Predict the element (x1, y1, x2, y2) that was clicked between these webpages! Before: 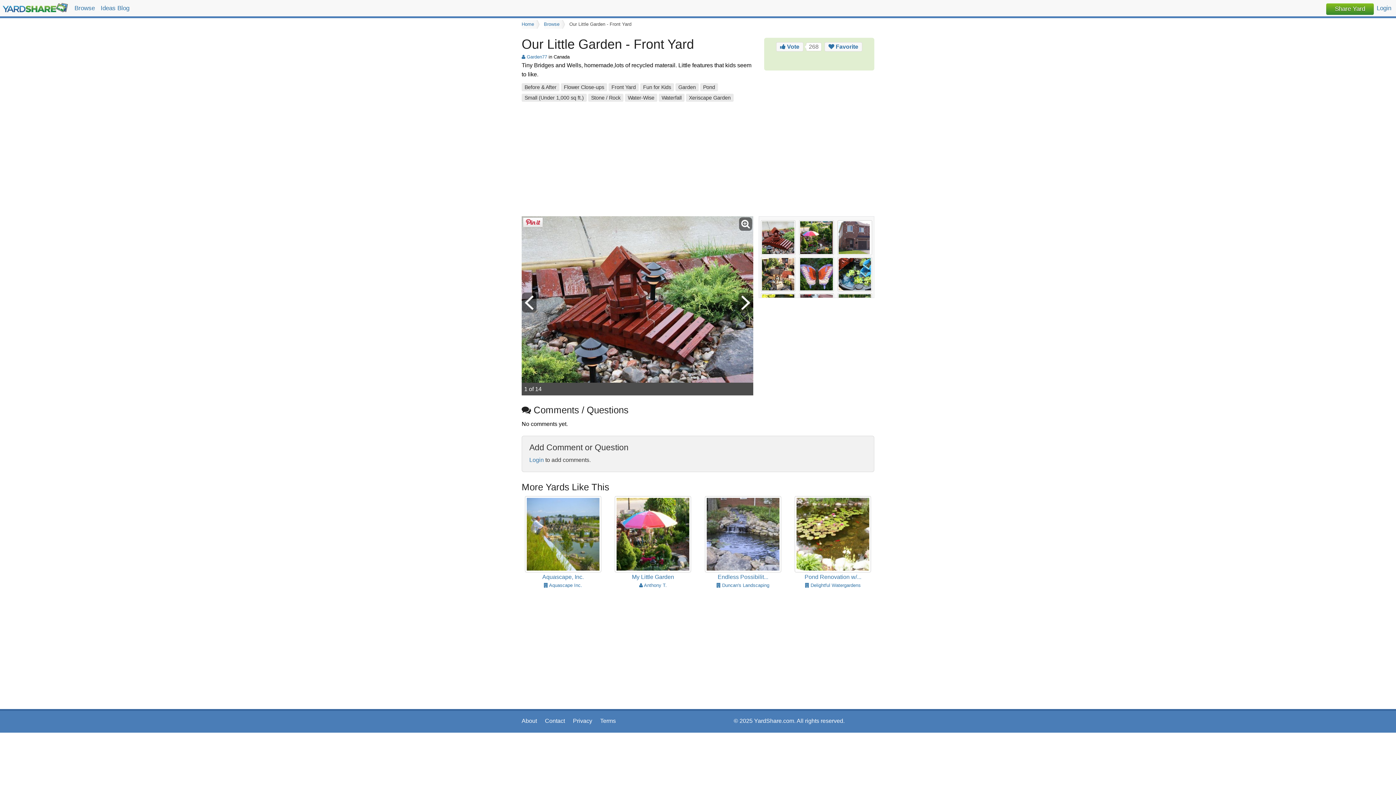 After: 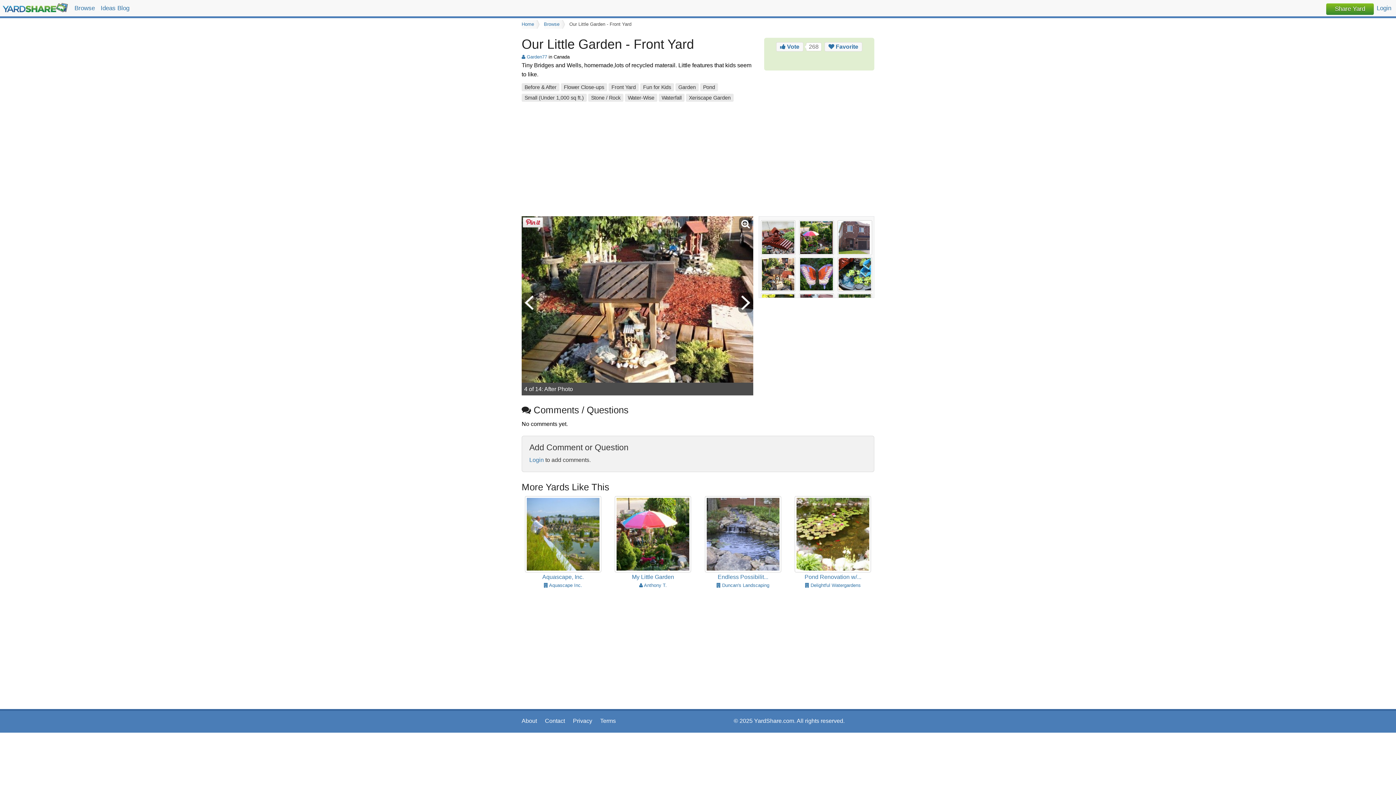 Action: bbox: (762, 270, 794, 276)